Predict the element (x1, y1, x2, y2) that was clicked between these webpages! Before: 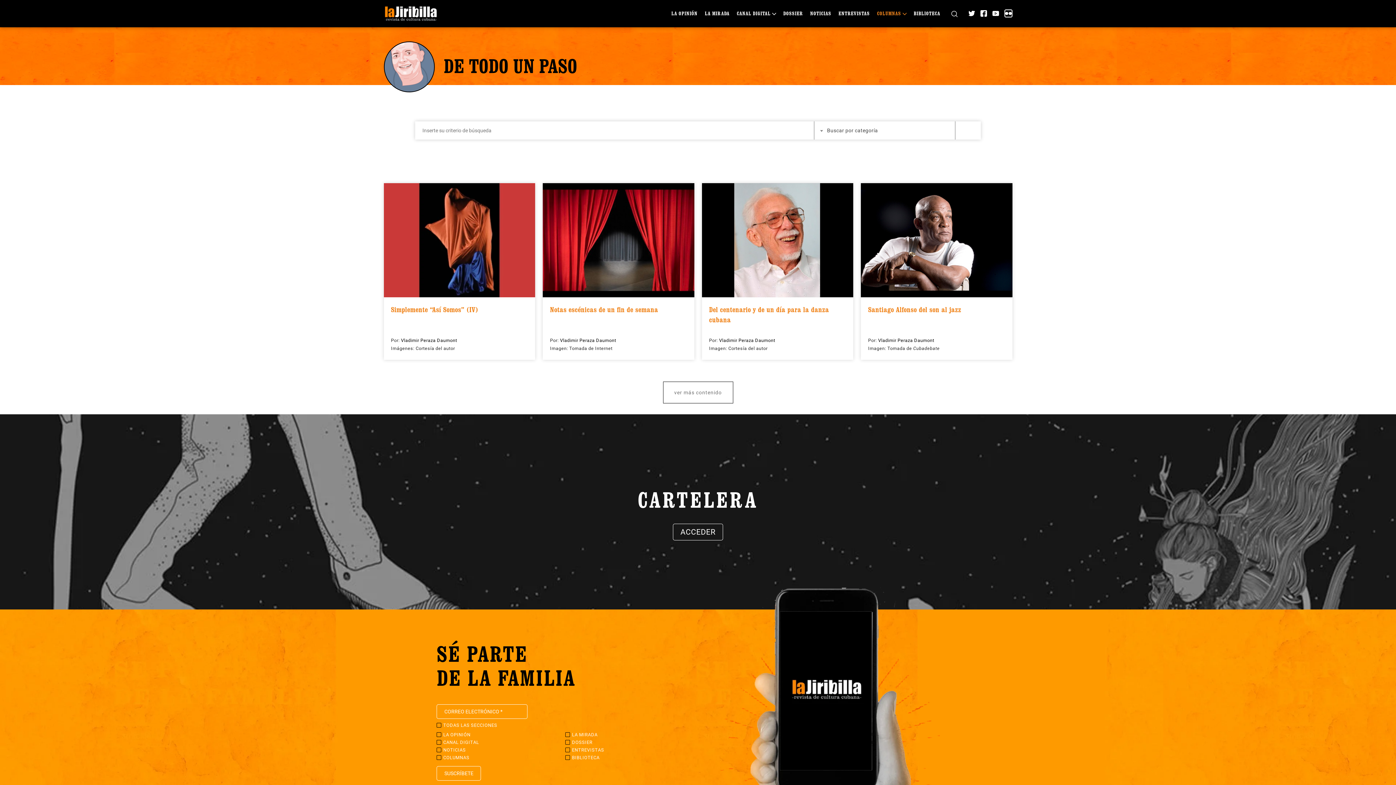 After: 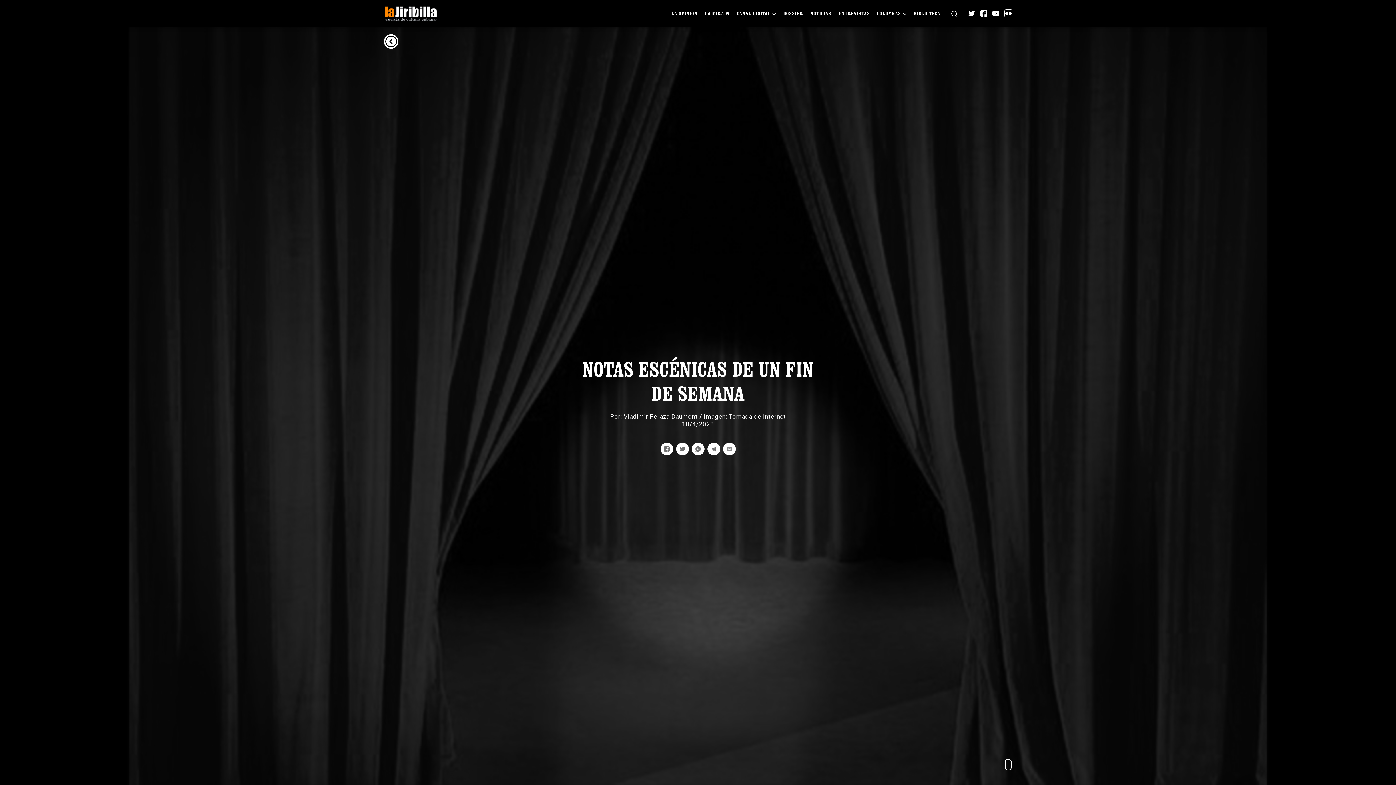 Action: bbox: (542, 236, 694, 242)